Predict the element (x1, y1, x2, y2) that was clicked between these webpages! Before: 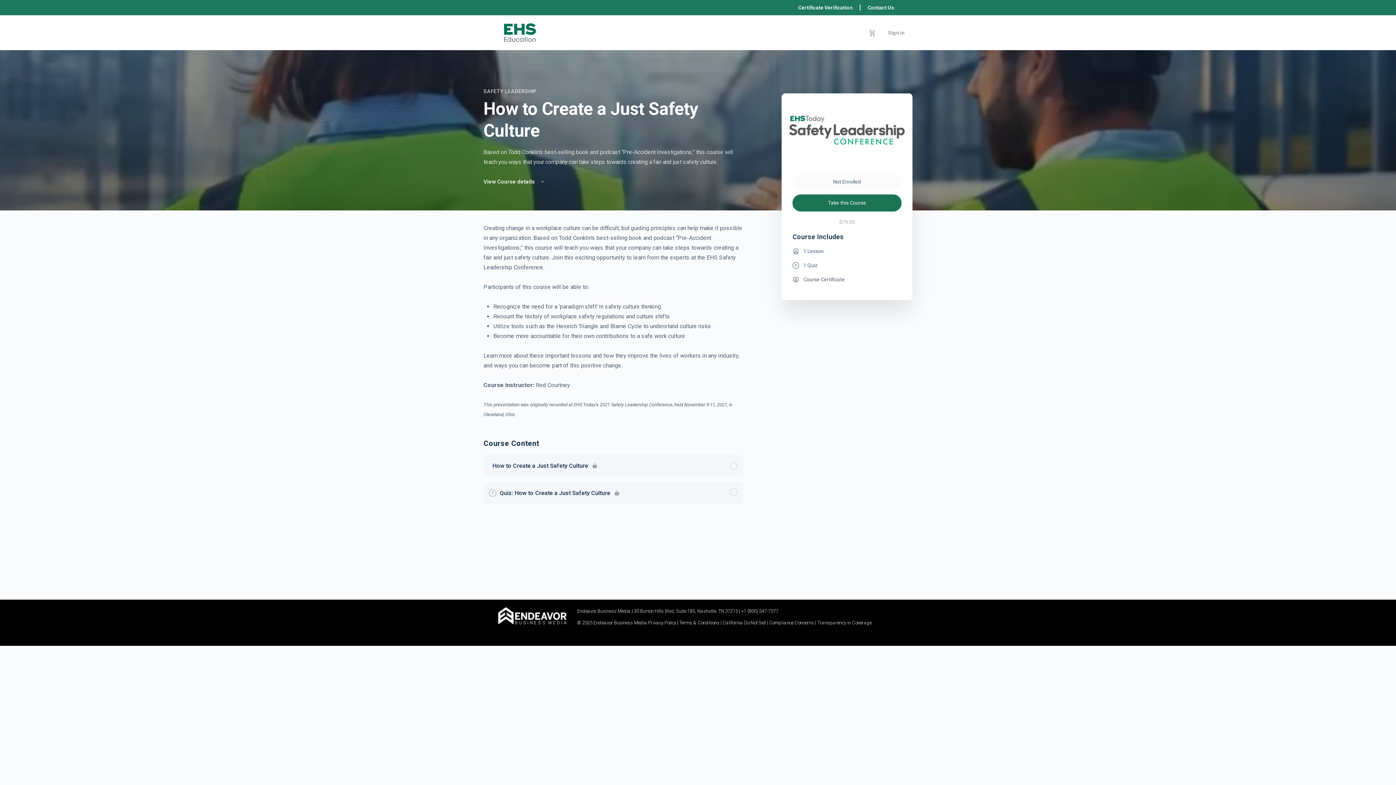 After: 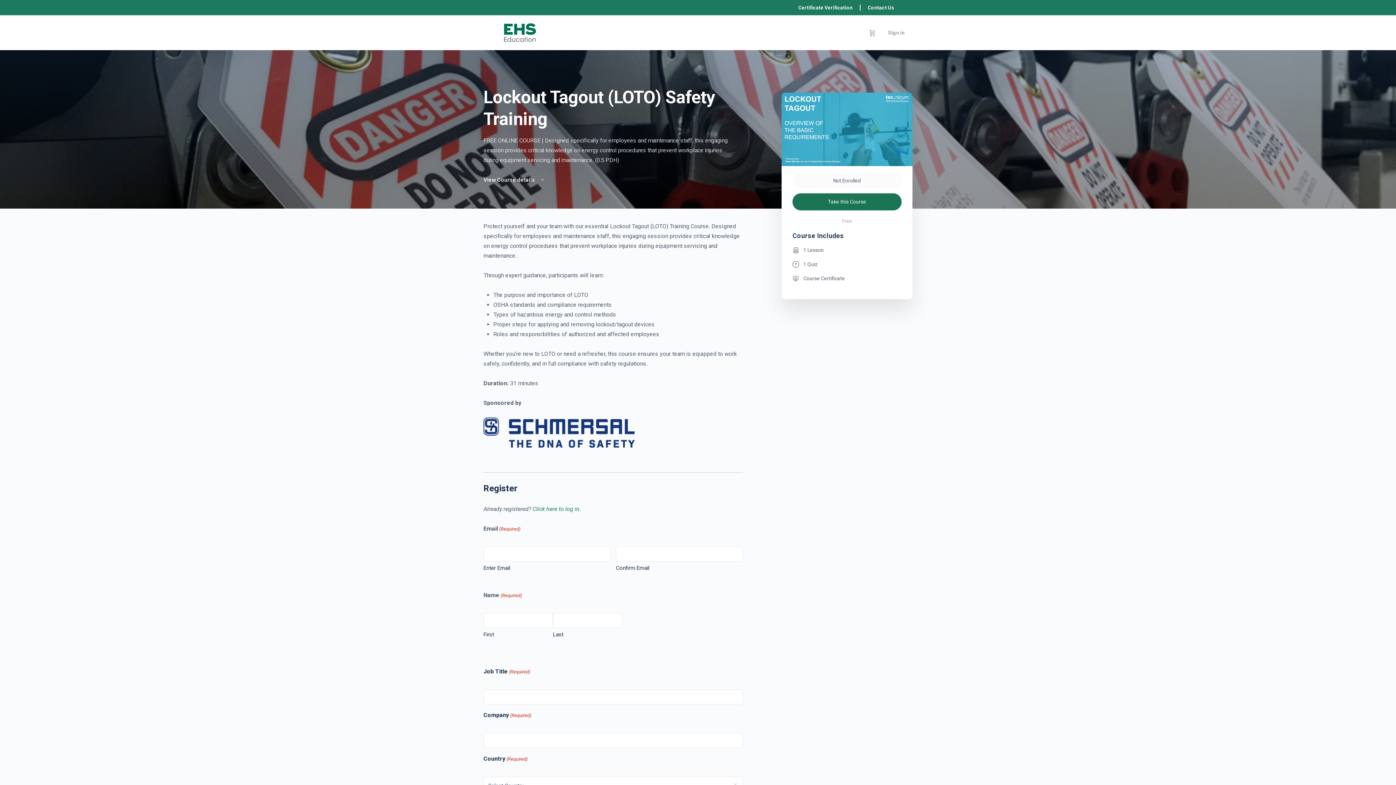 Action: bbox: (483, 27, 556, 37)